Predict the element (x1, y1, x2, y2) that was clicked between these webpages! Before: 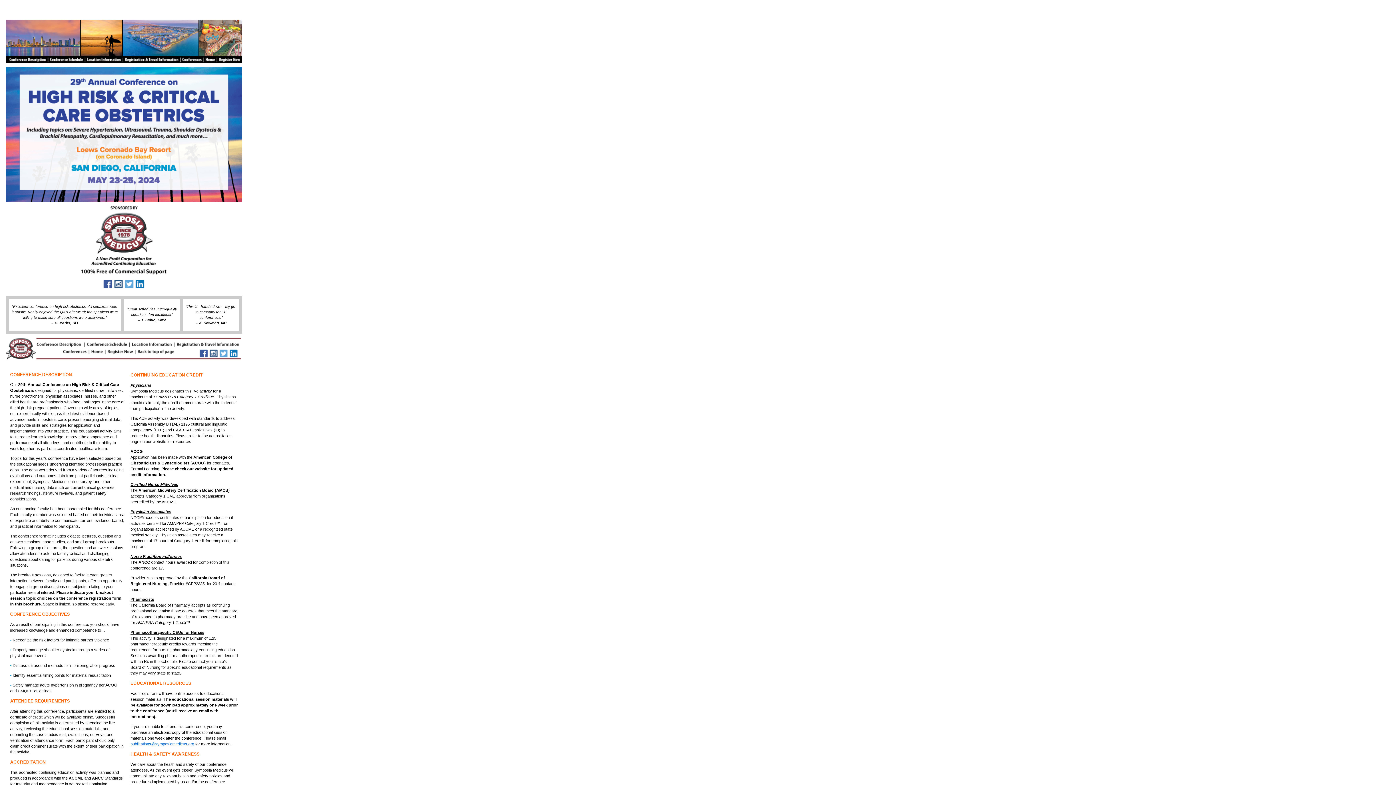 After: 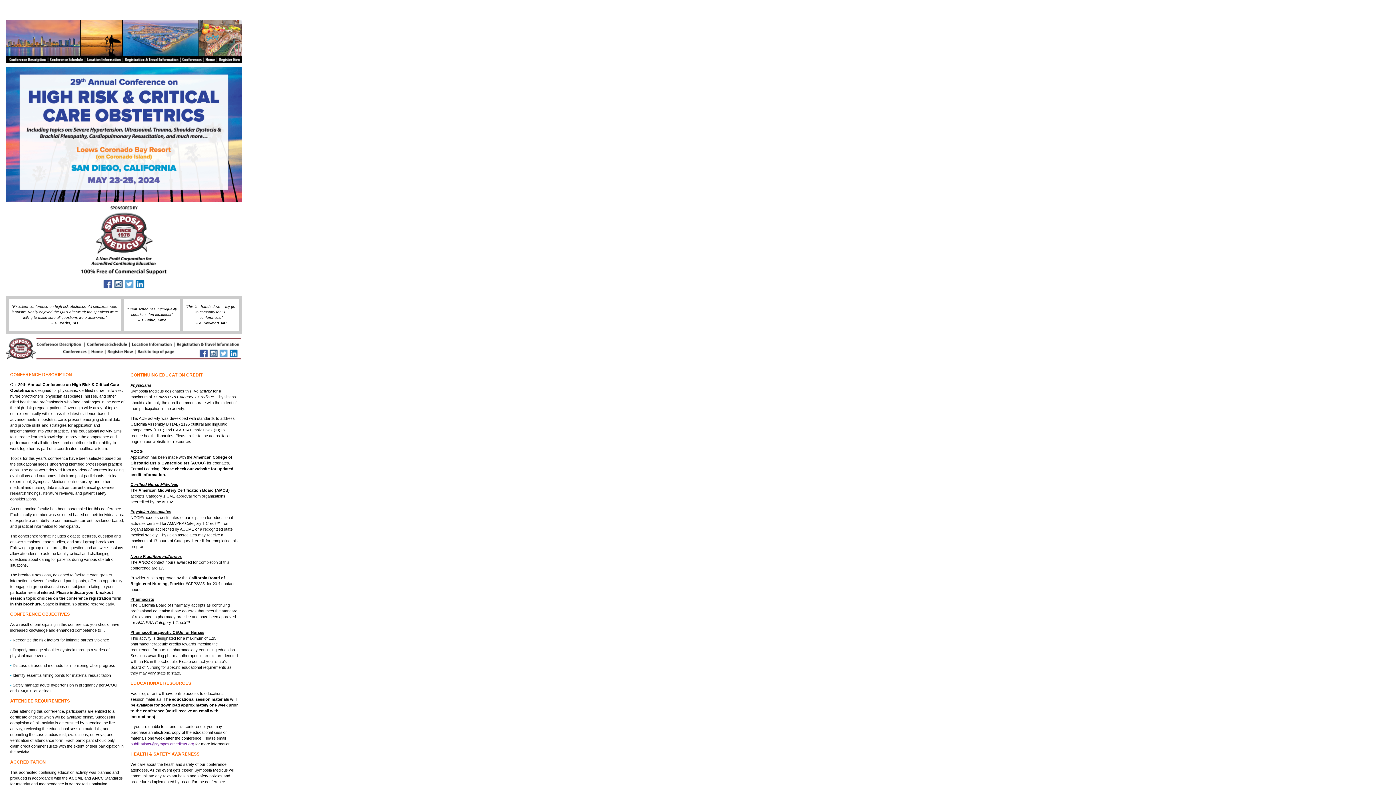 Action: bbox: (130, 742, 194, 746) label: publications@symposiamedicus.org